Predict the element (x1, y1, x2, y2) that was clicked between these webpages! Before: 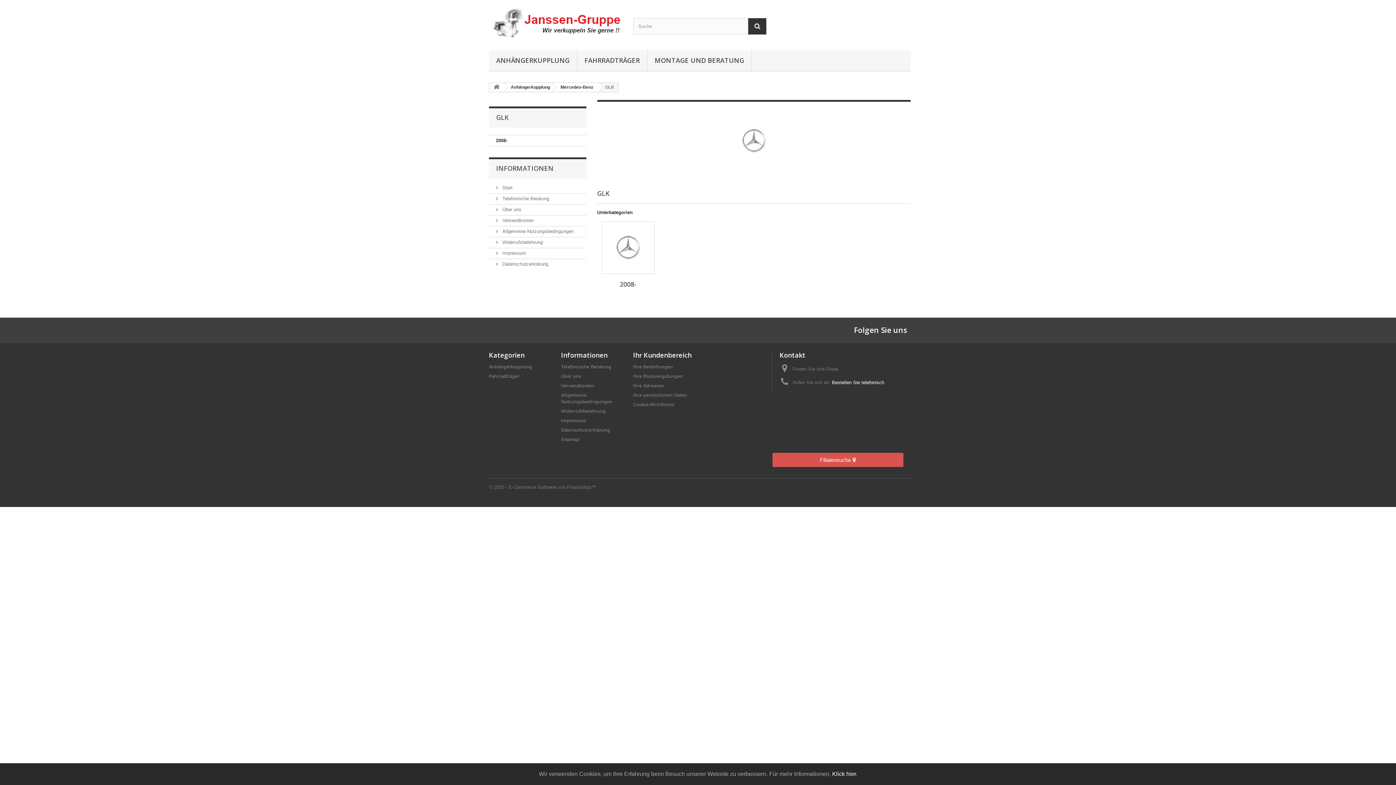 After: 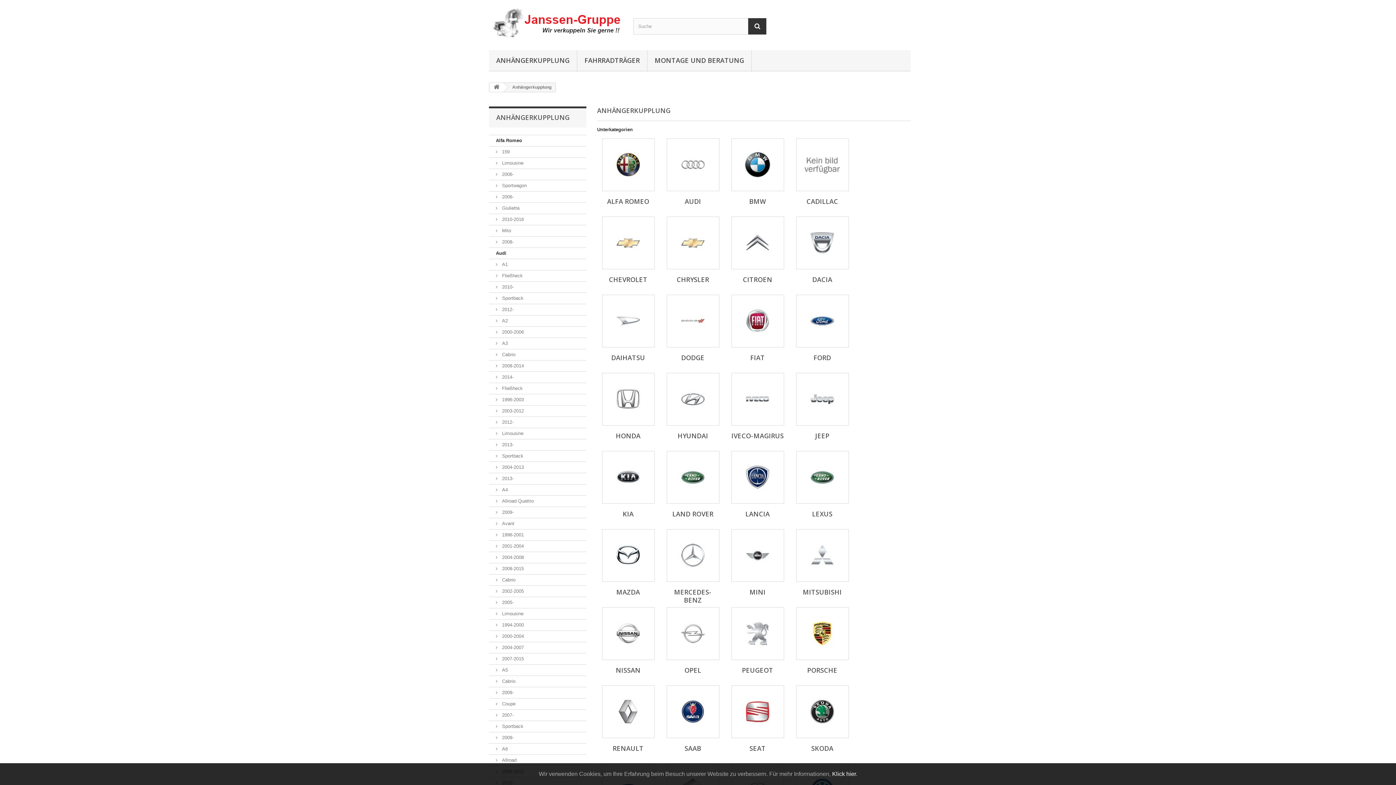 Action: label: Anhängerkupplung bbox: (489, 364, 532, 369)